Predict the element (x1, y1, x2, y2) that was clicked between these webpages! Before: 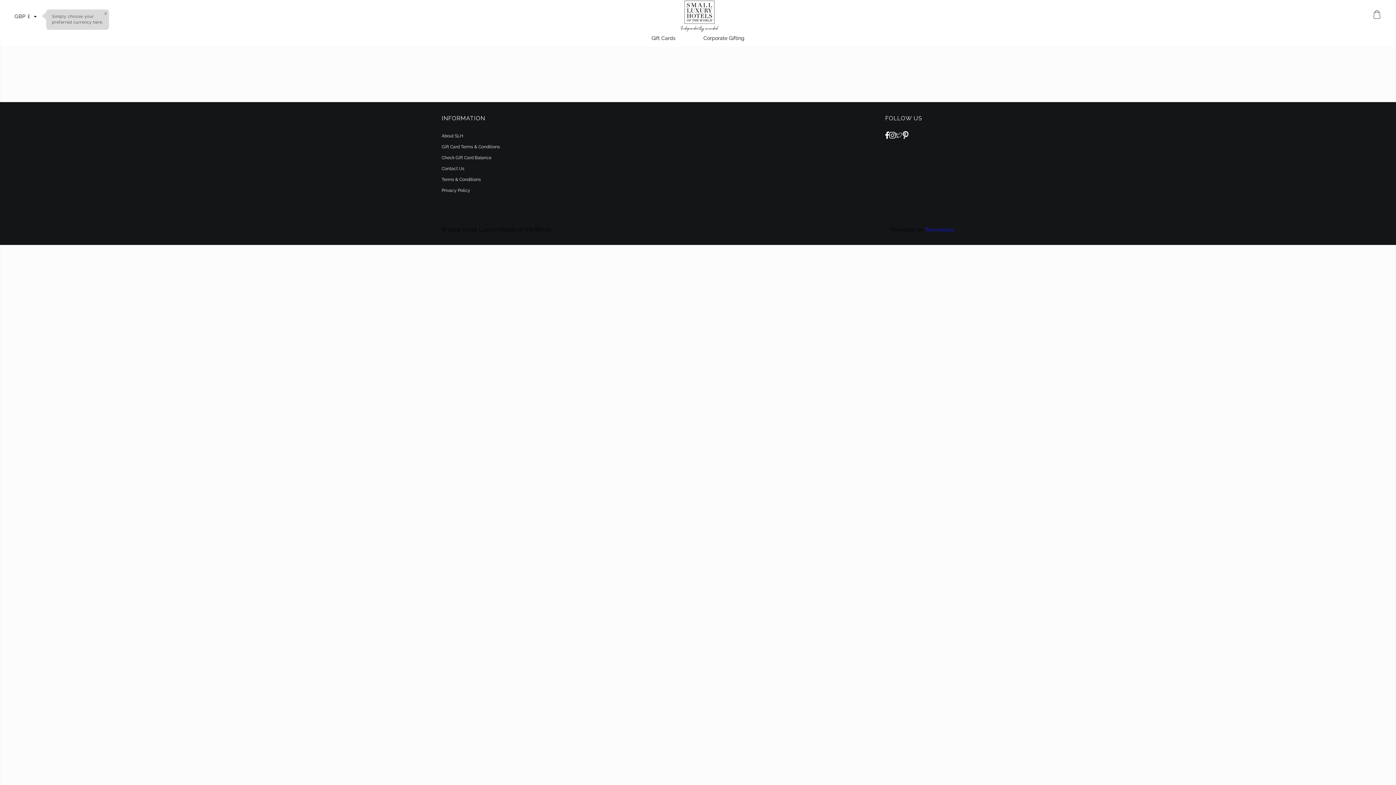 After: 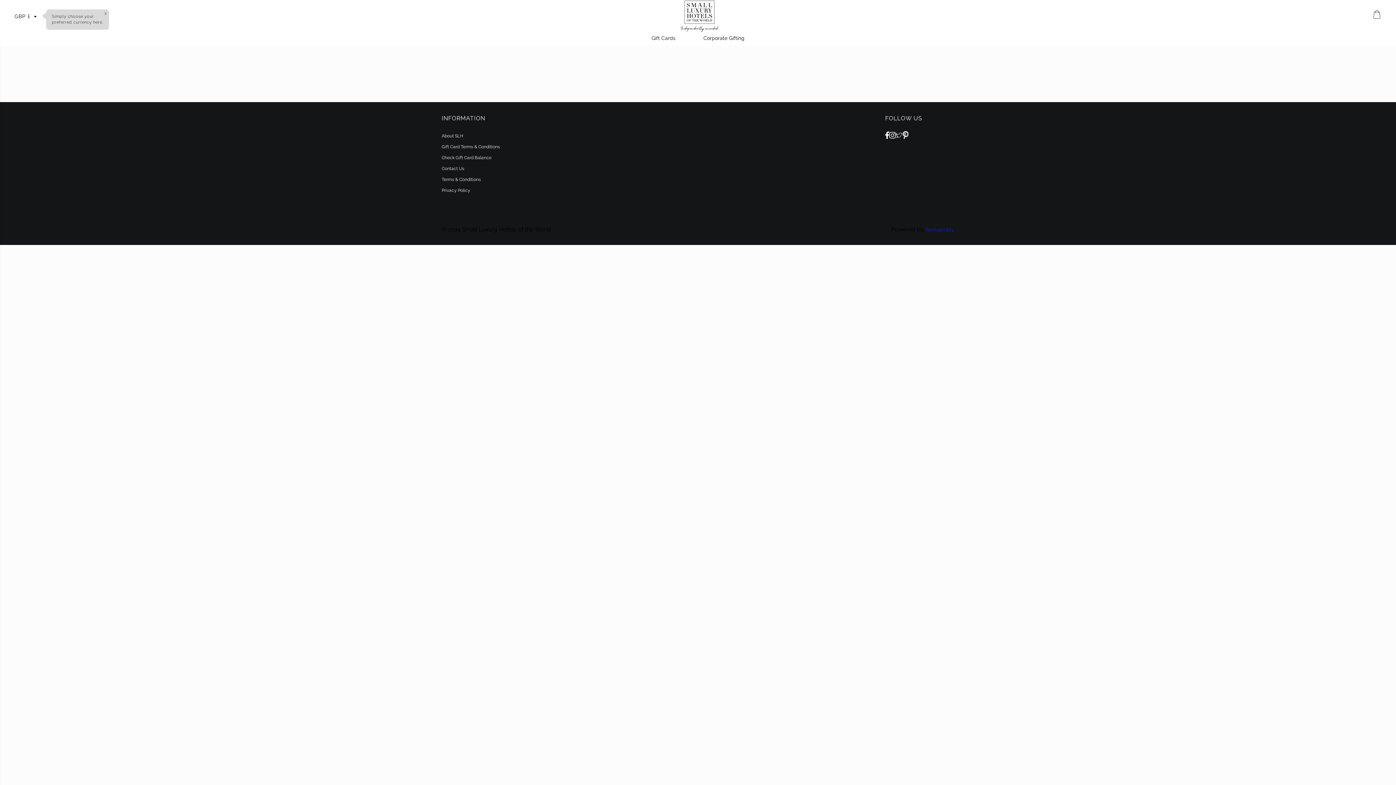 Action: bbox: (679, 0, 719, 32)